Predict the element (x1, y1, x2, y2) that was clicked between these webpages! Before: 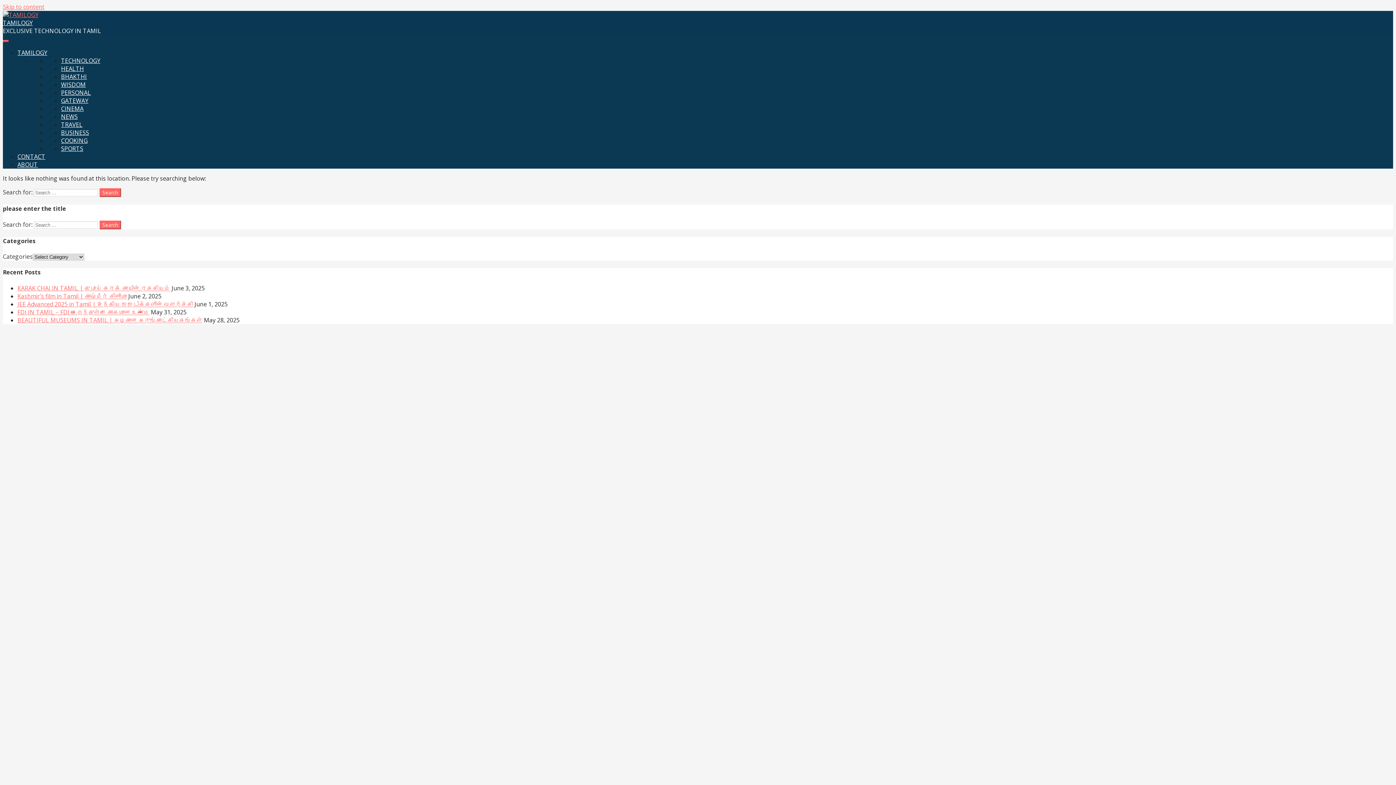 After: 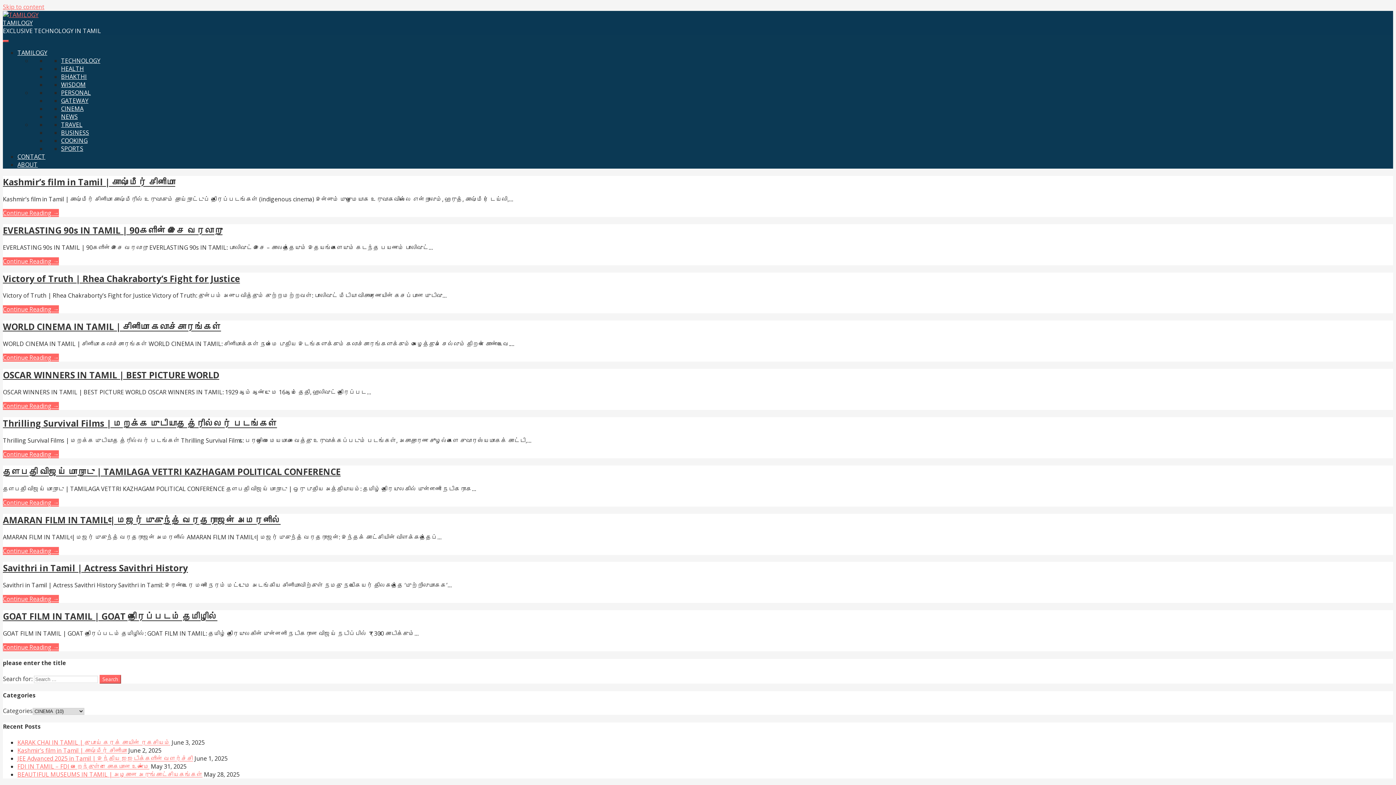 Action: bbox: (61, 104, 83, 112) label: CINEMA